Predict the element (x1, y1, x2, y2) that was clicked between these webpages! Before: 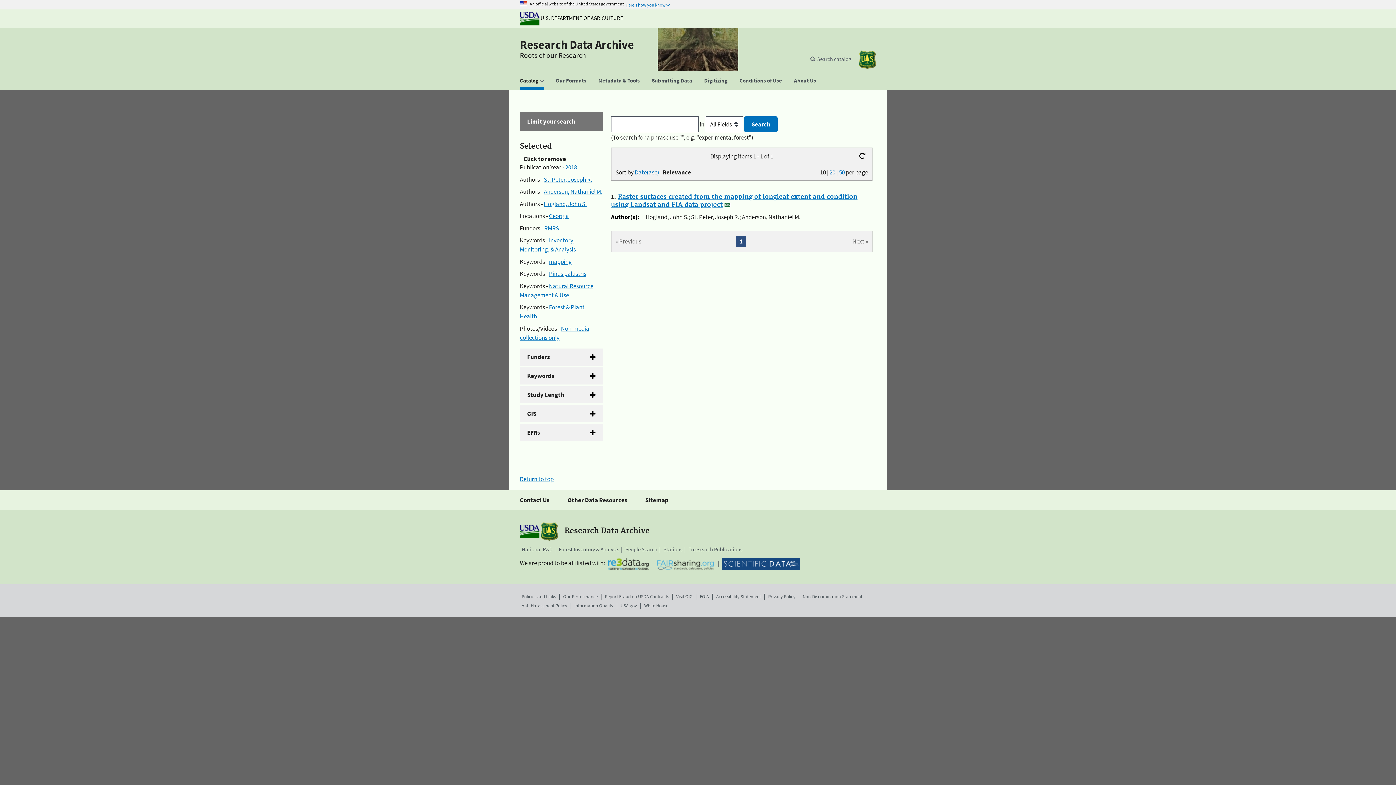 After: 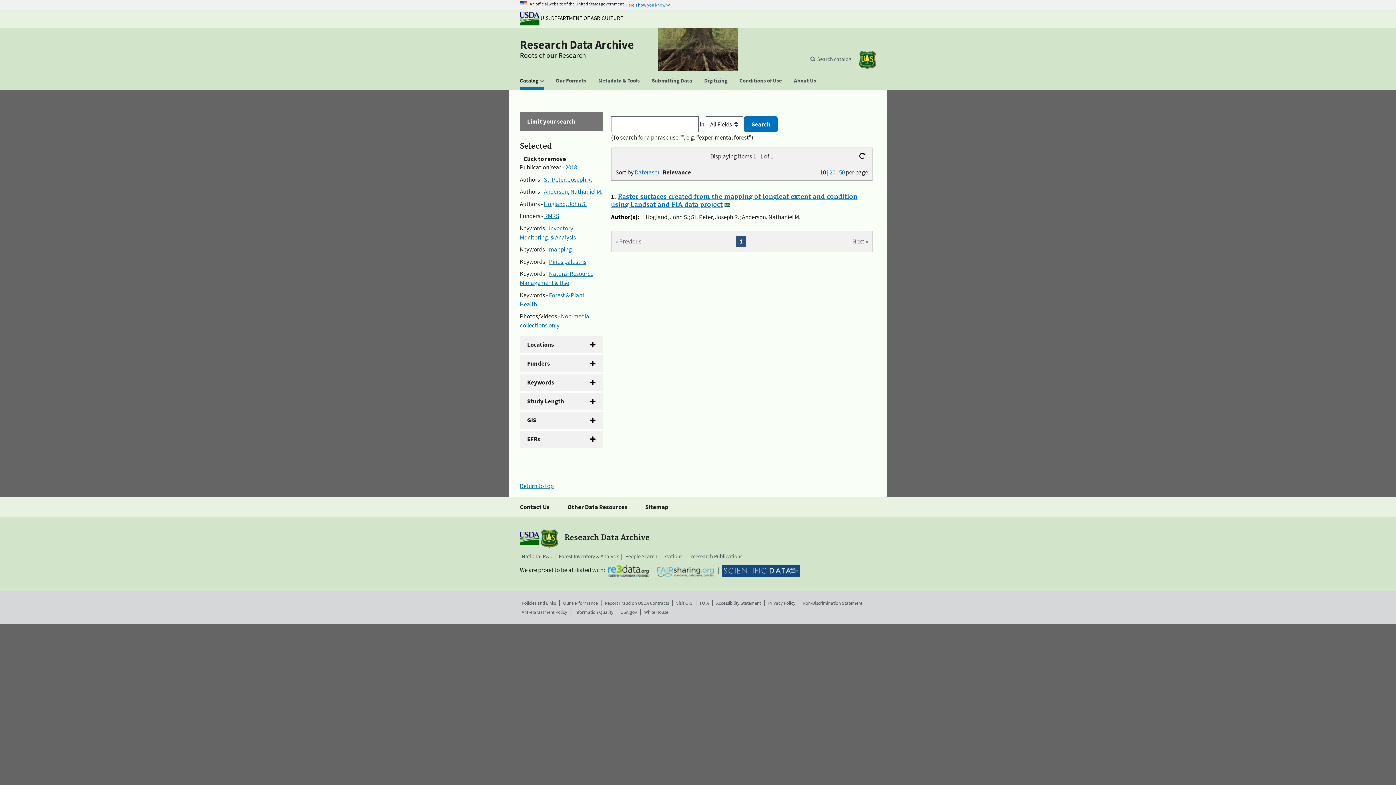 Action: label: Georgia bbox: (549, 212, 569, 220)